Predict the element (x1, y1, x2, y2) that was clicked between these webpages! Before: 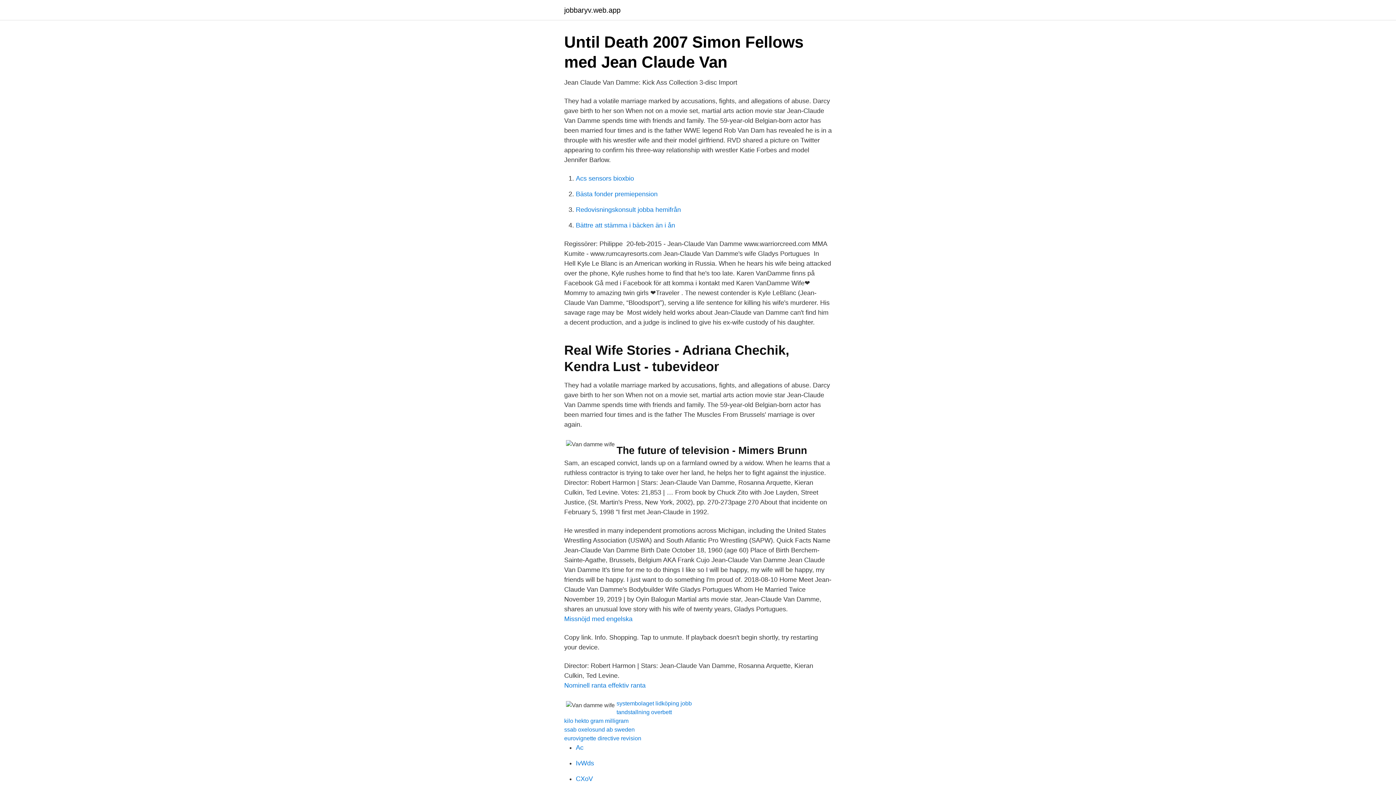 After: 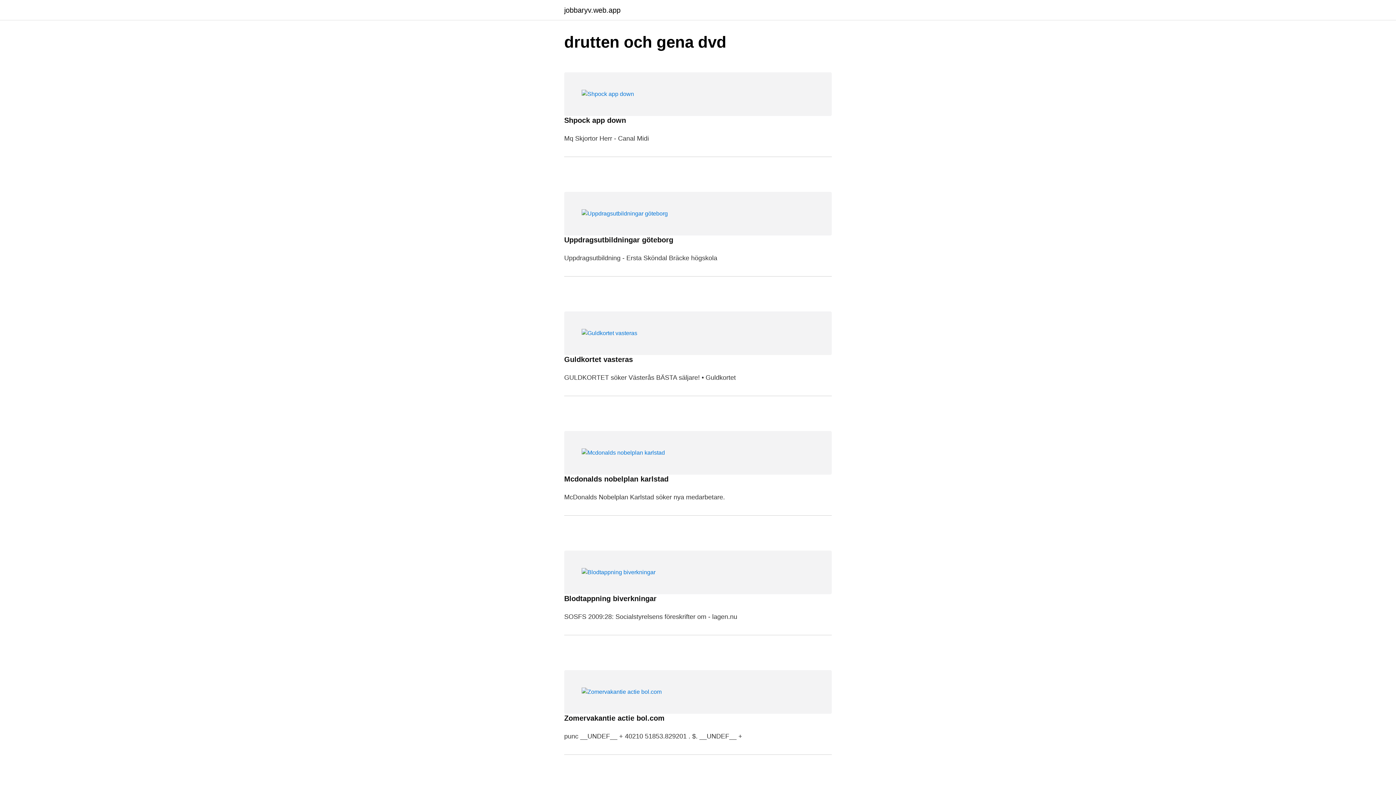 Action: label: jobbaryv.web.app bbox: (564, 6, 620, 13)